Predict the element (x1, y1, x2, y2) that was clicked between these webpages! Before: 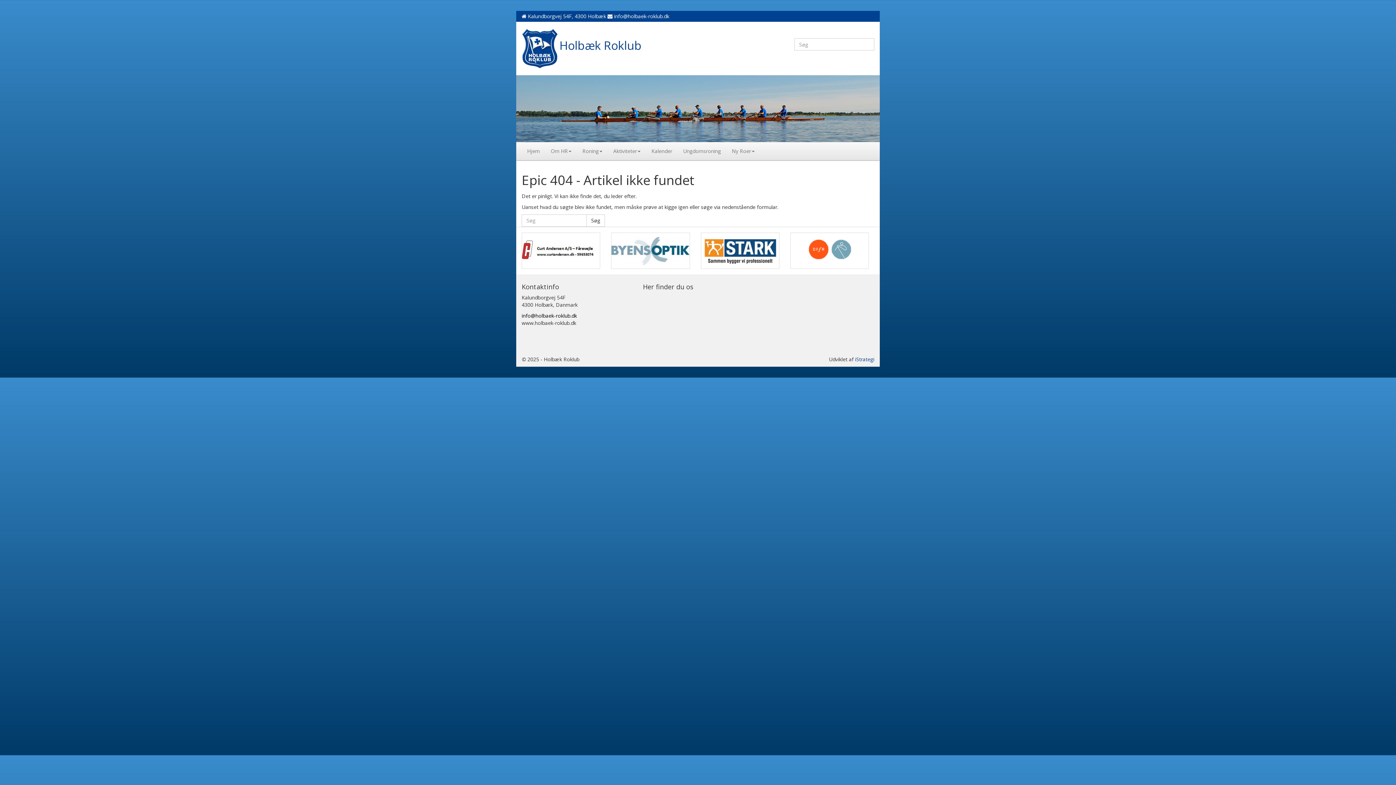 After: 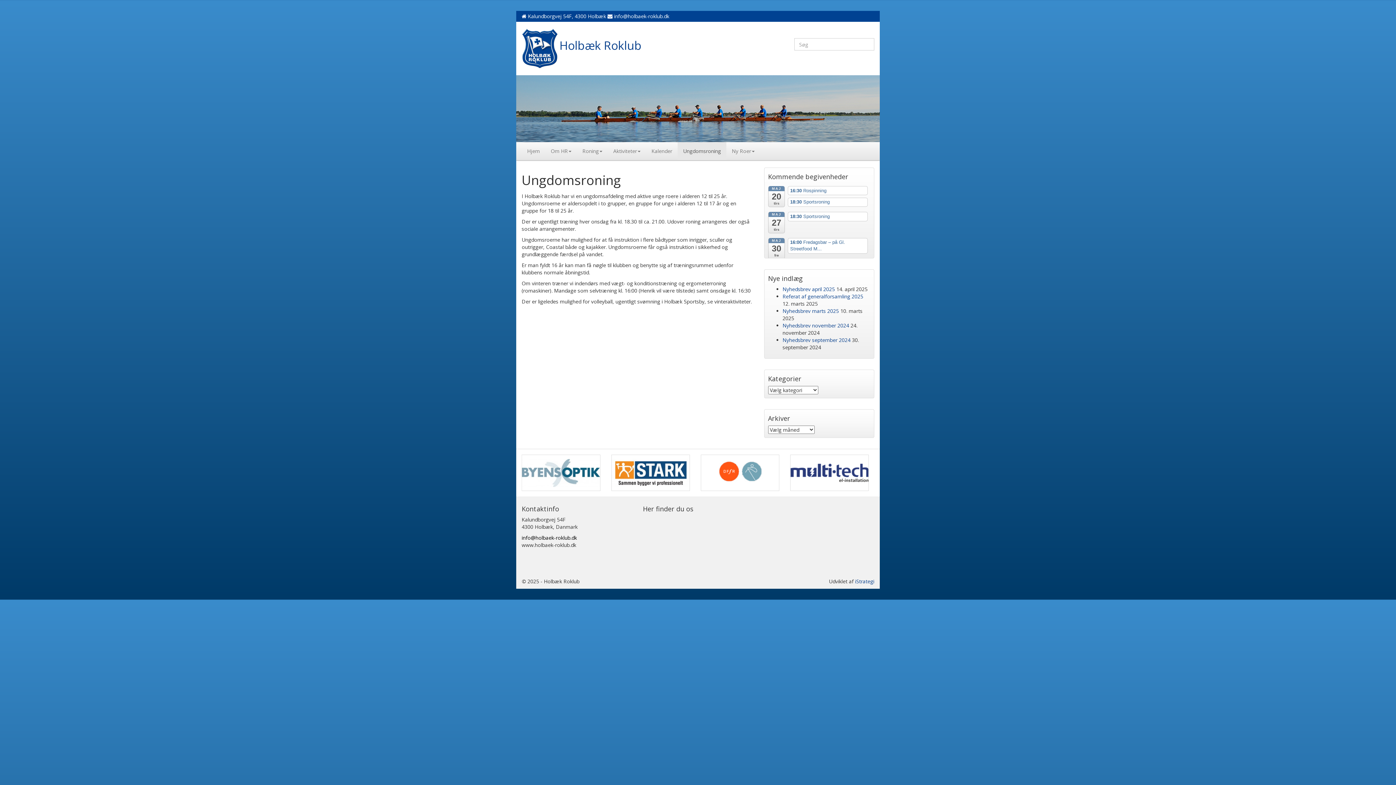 Action: label: Ungdomsroning bbox: (677, 142, 726, 160)